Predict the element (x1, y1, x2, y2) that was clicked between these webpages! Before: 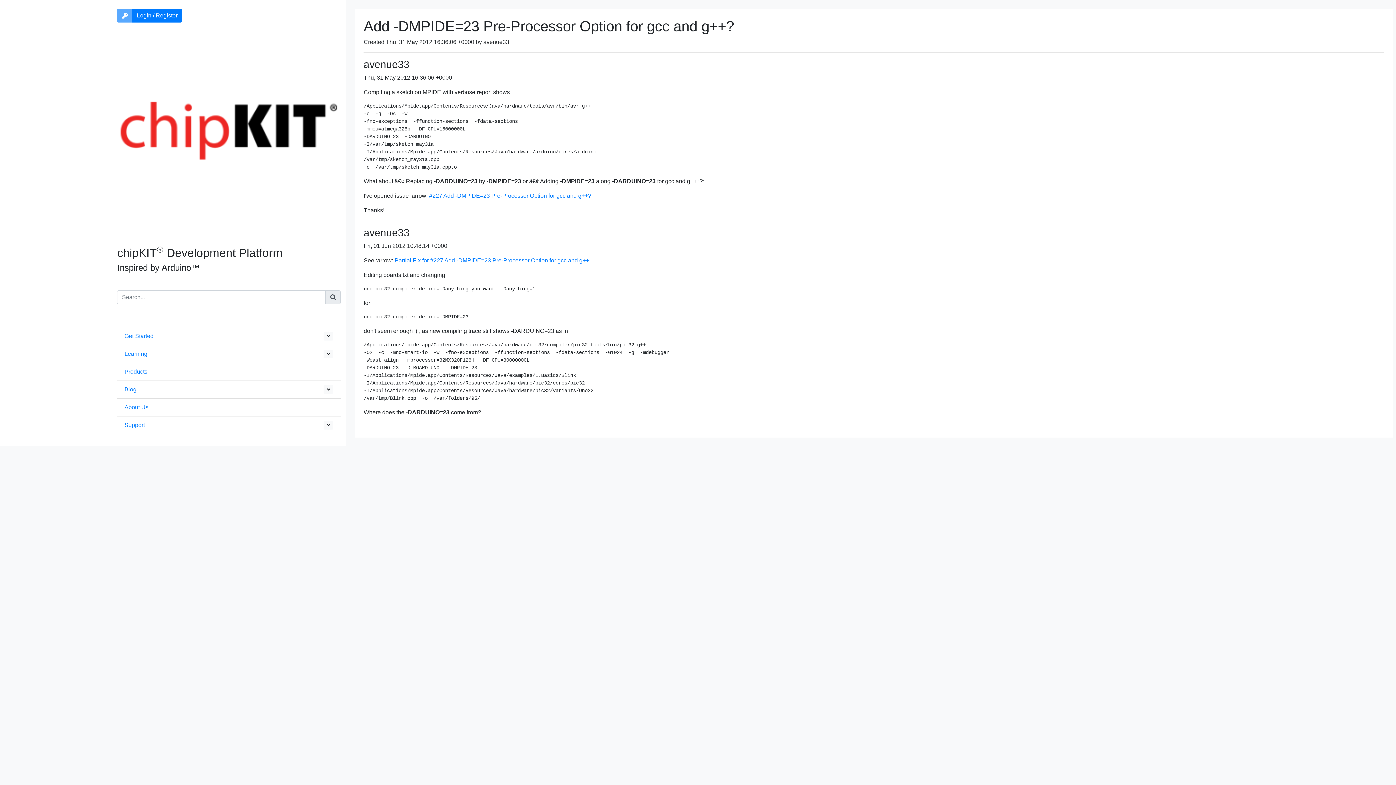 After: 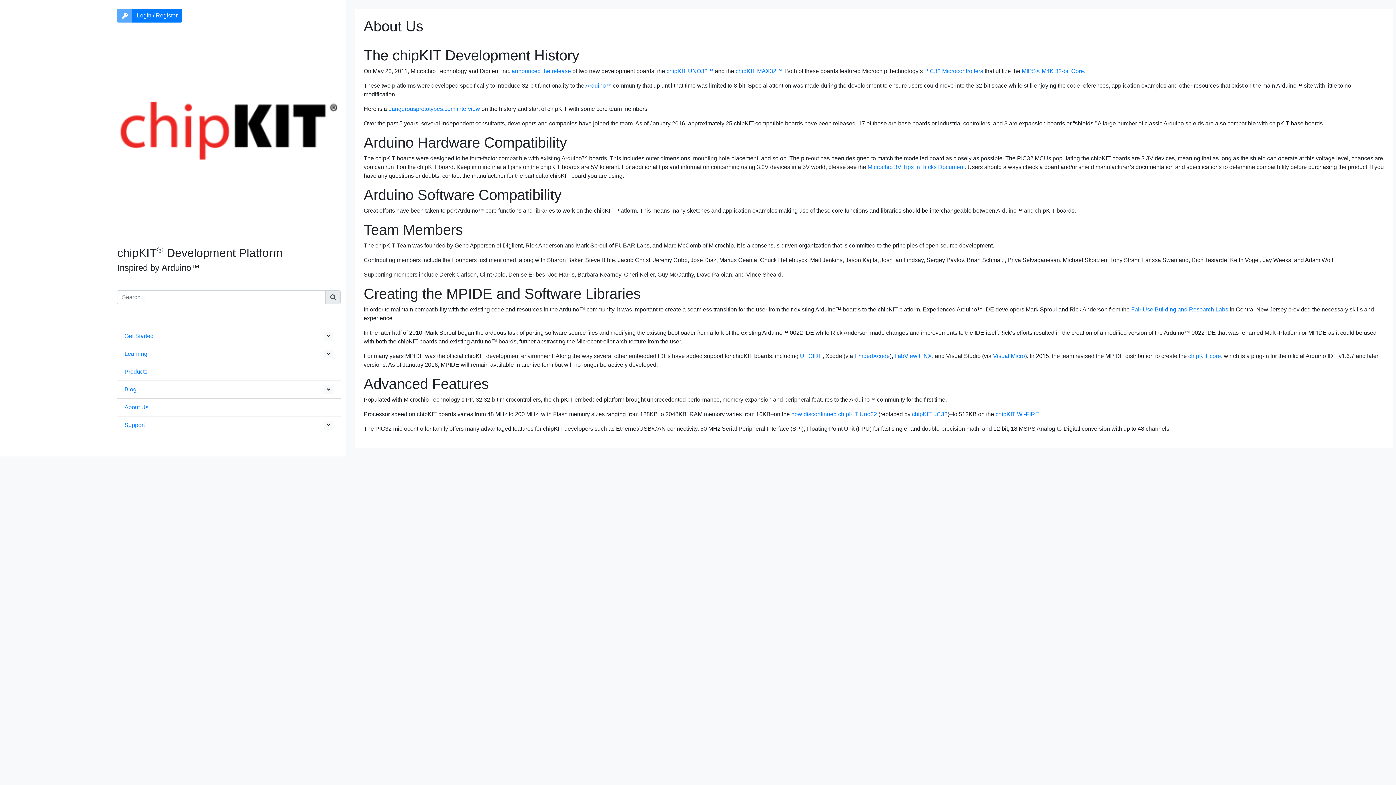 Action: bbox: (124, 404, 148, 410) label: About Us